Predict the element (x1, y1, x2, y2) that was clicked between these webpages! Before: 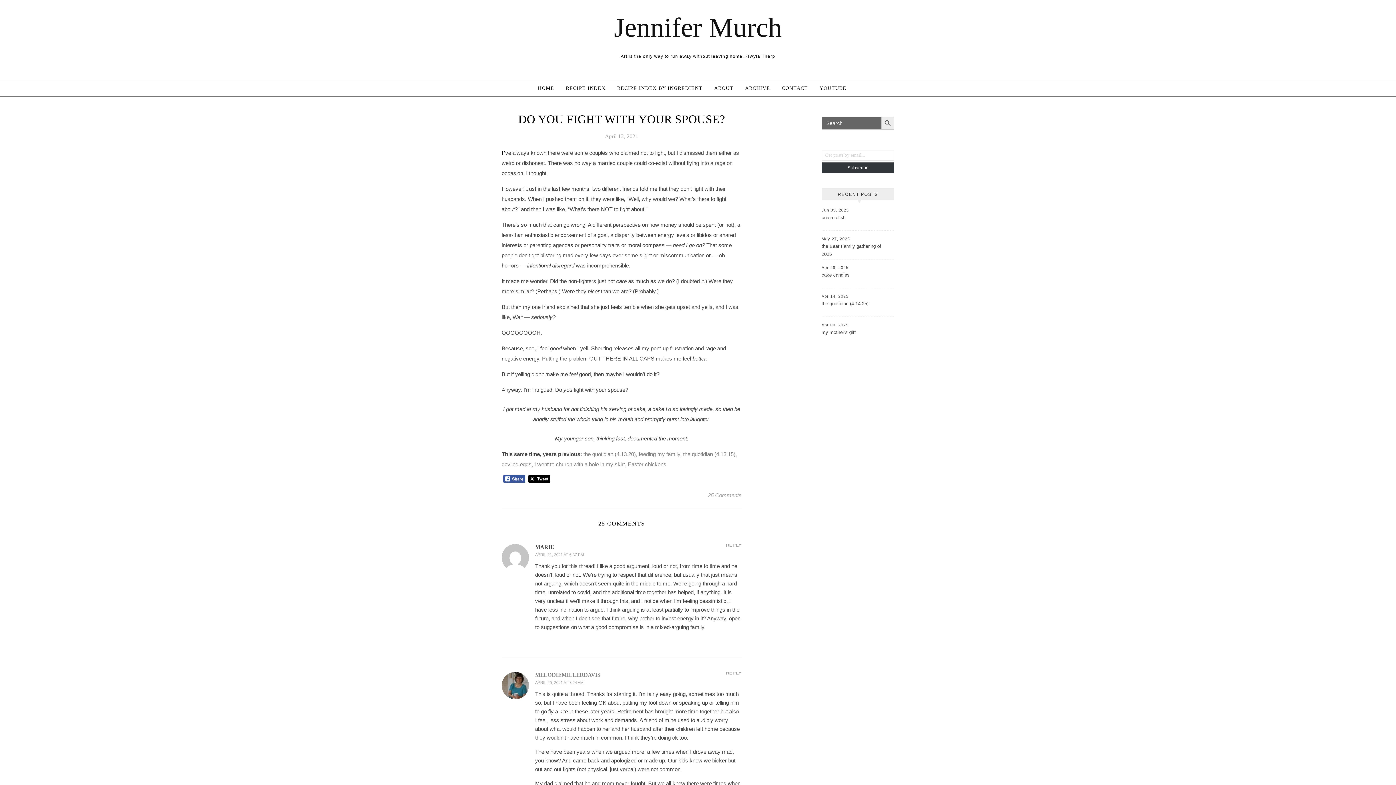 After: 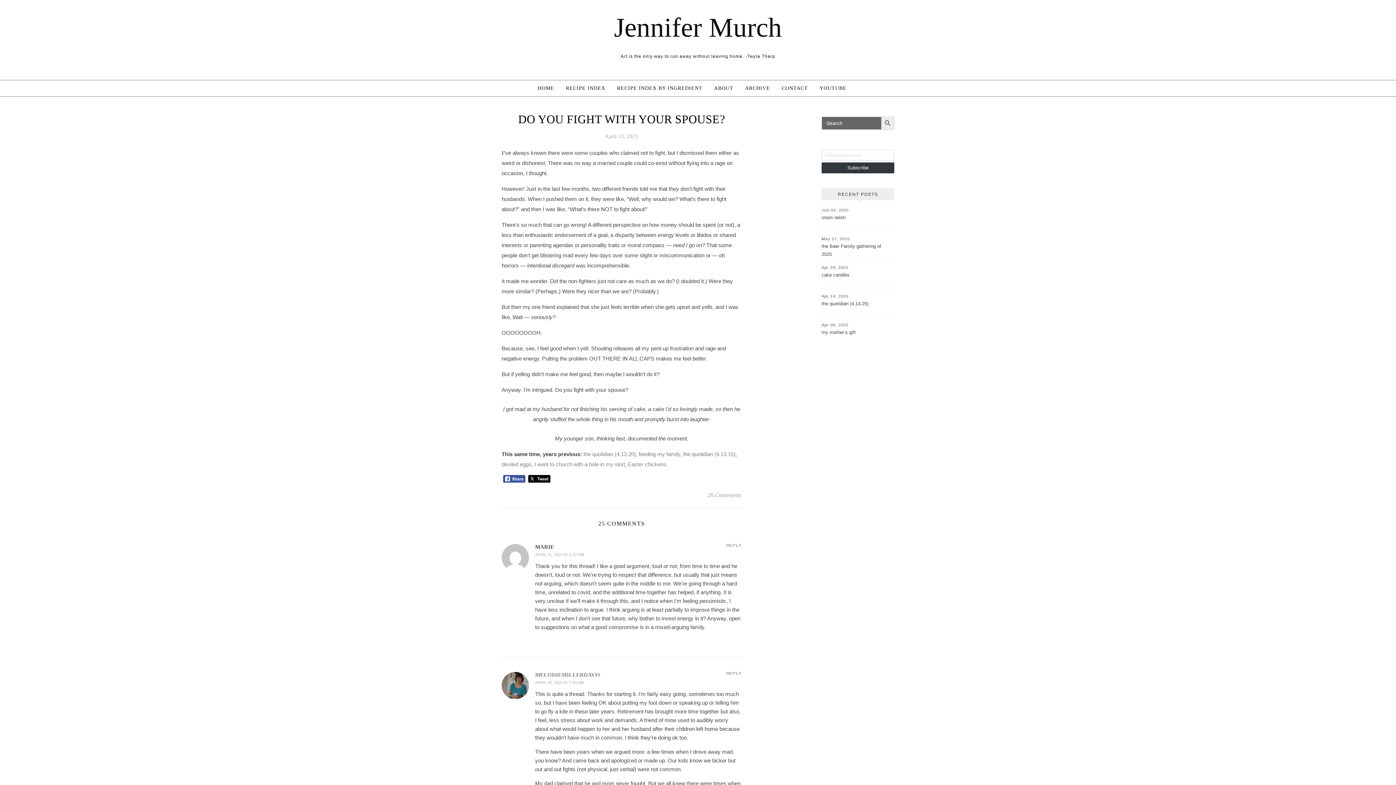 Action: bbox: (528, 475, 550, 482)